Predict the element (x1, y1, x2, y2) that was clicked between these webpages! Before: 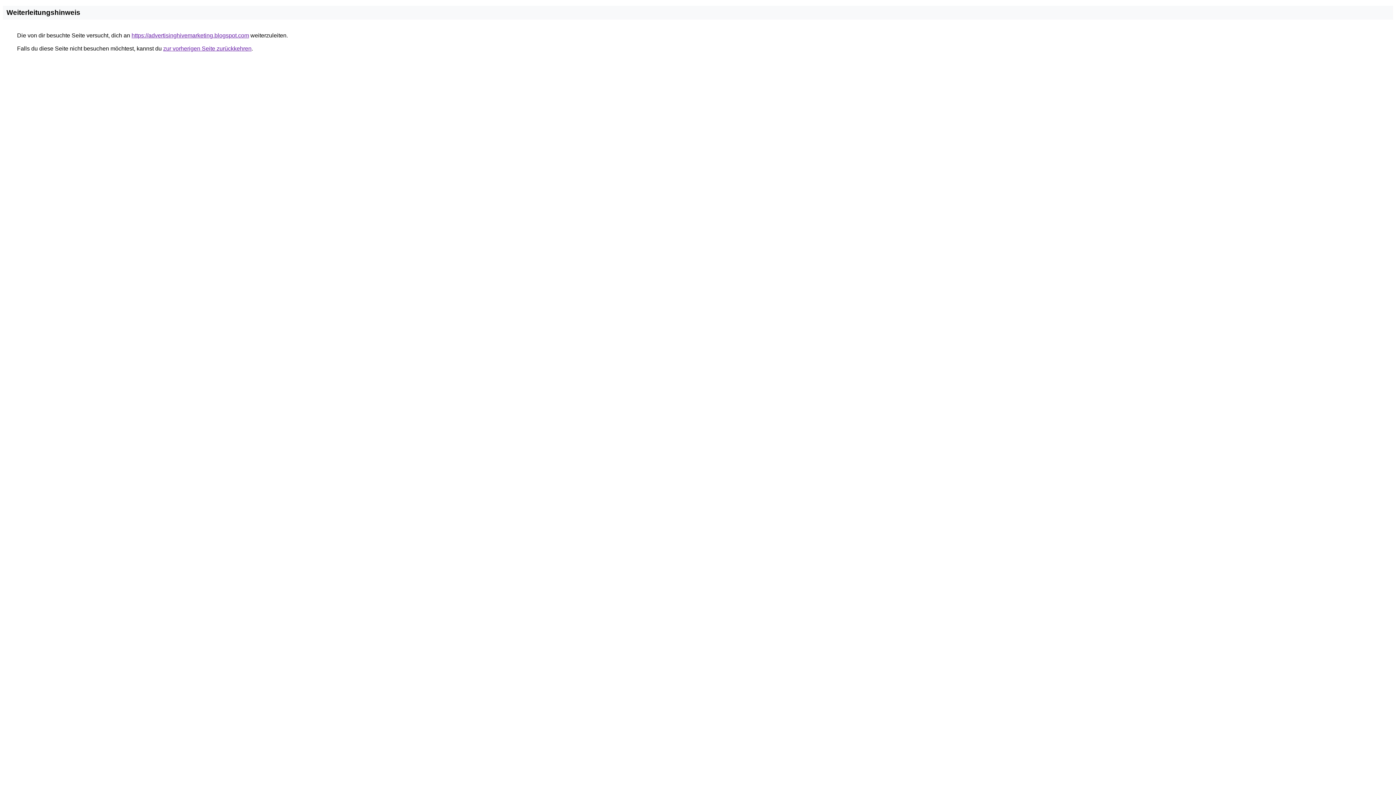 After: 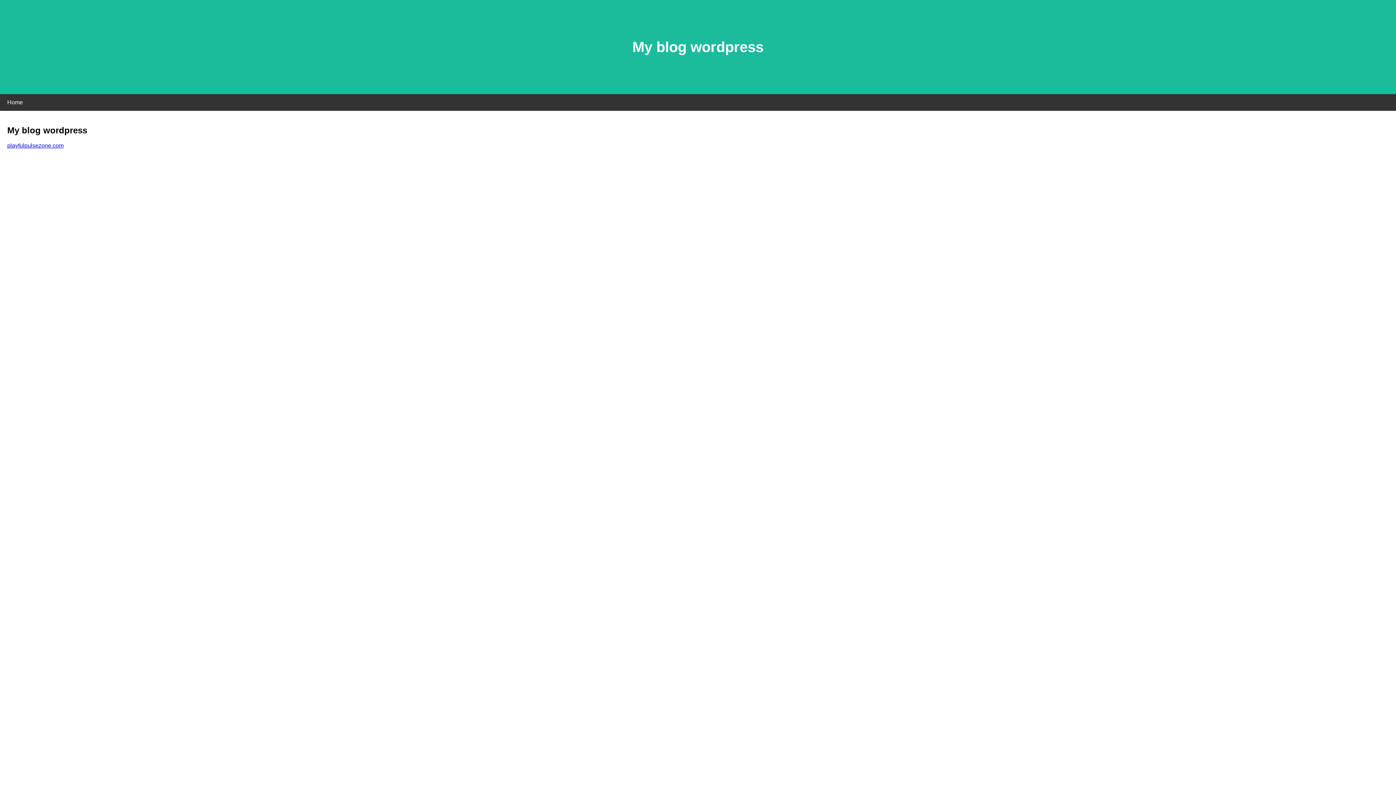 Action: bbox: (131, 32, 249, 38) label: https://advertisinghivemarketing.blogspot.com